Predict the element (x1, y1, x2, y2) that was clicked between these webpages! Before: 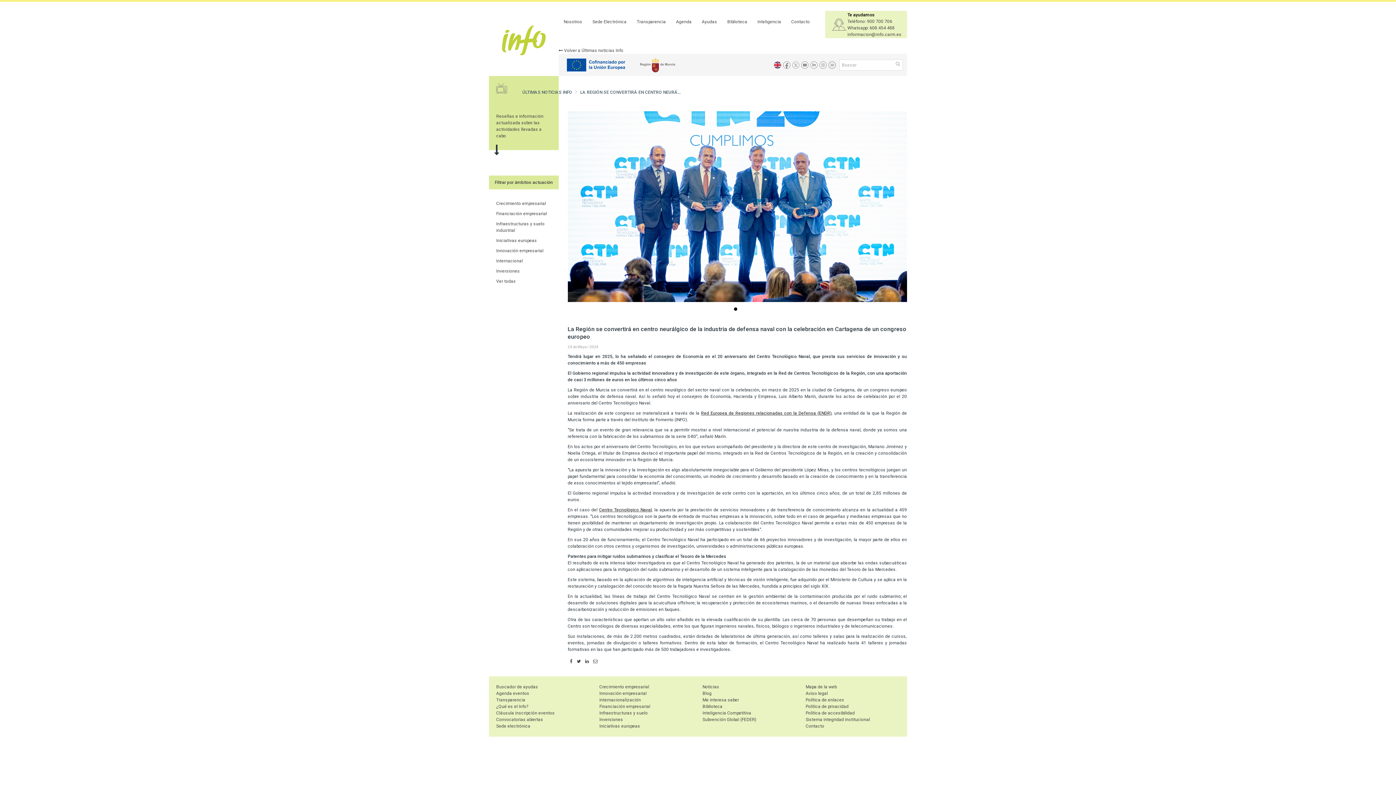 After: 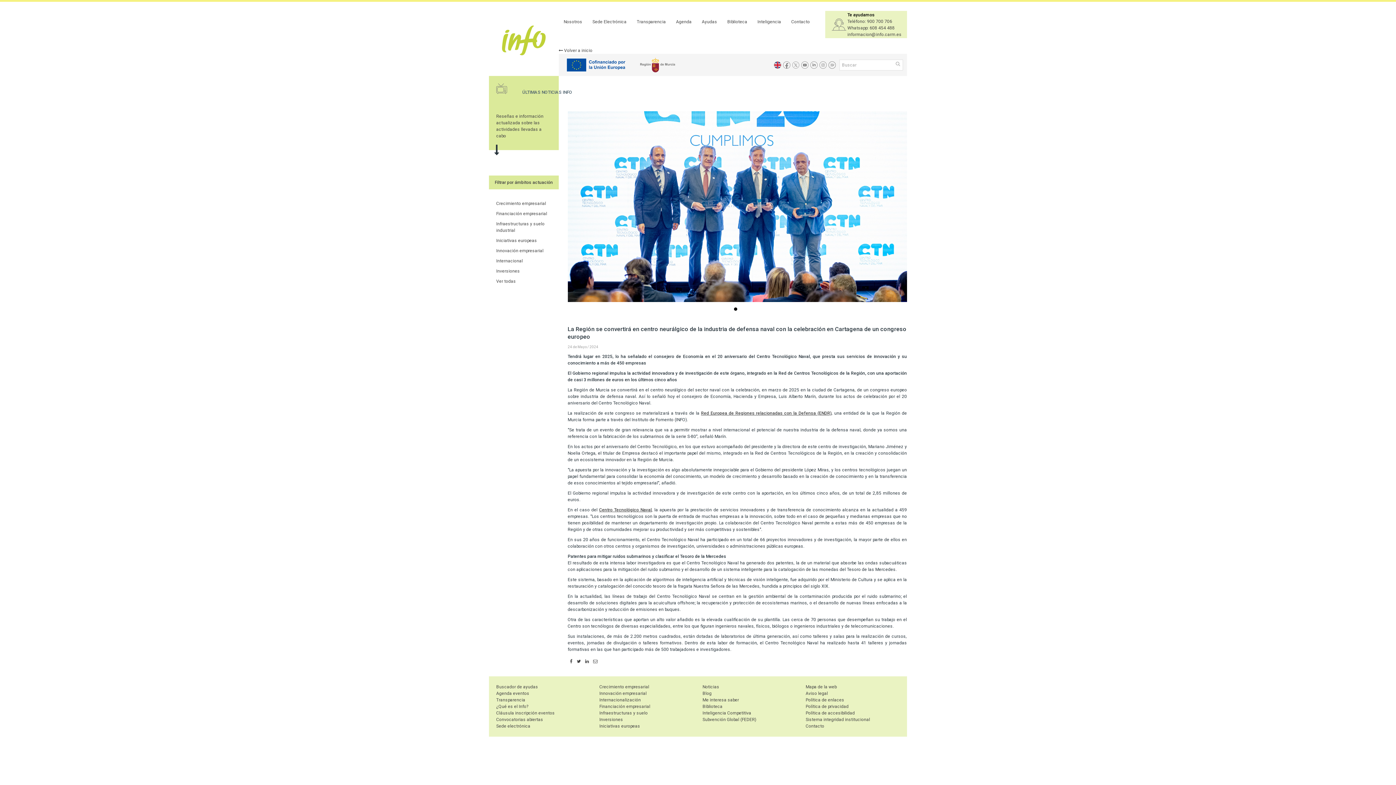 Action: label: Ver todas bbox: (496, 278, 516, 283)